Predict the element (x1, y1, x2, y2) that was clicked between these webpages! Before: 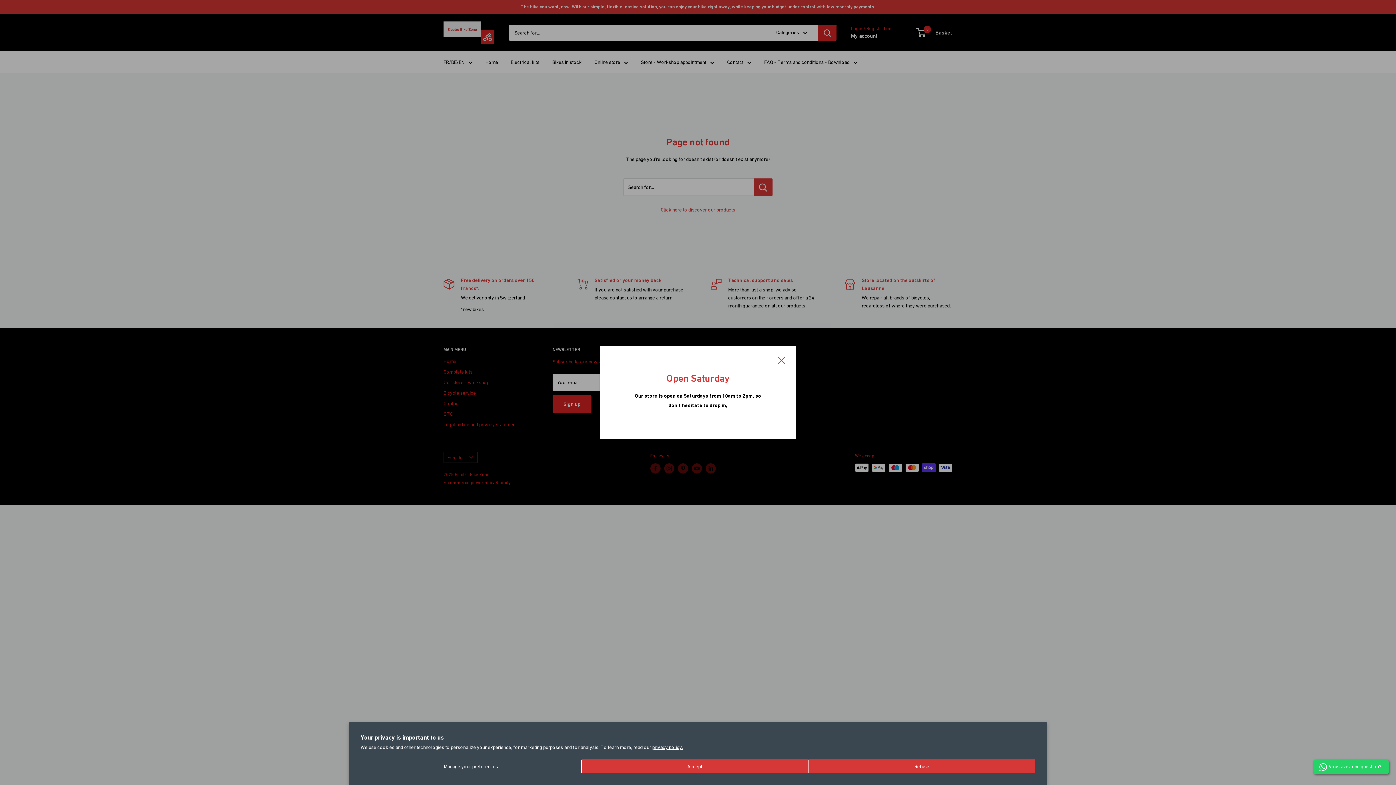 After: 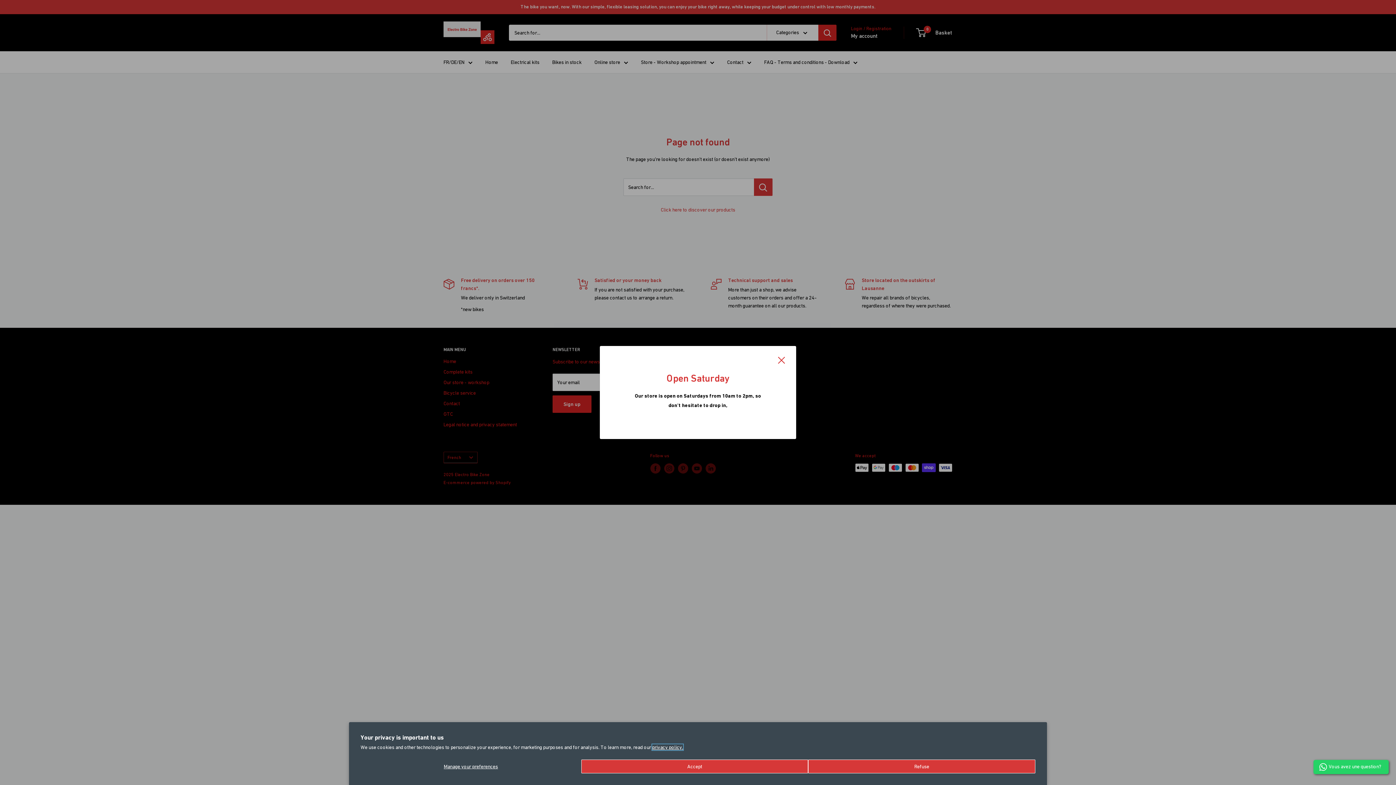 Action: label: privacy policy. bbox: (652, 744, 683, 750)